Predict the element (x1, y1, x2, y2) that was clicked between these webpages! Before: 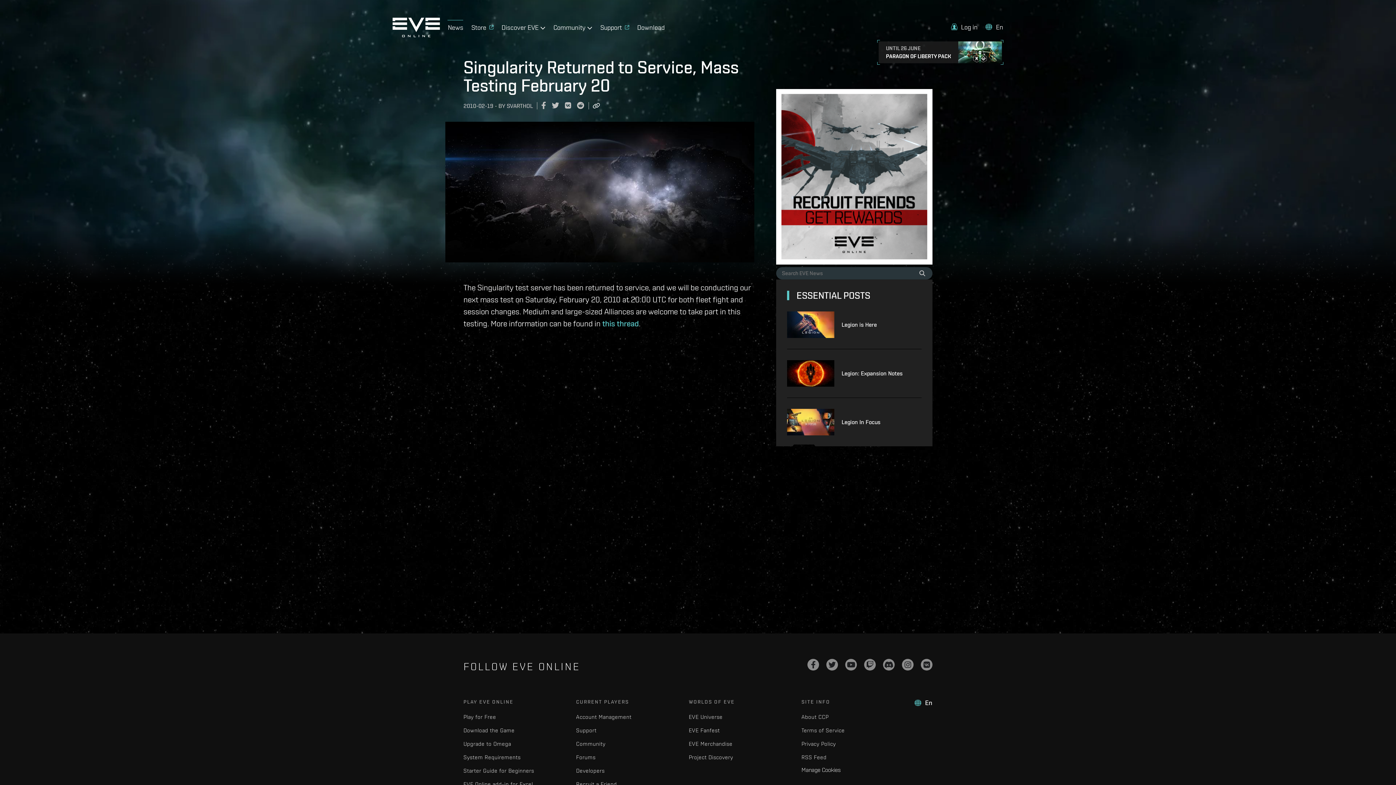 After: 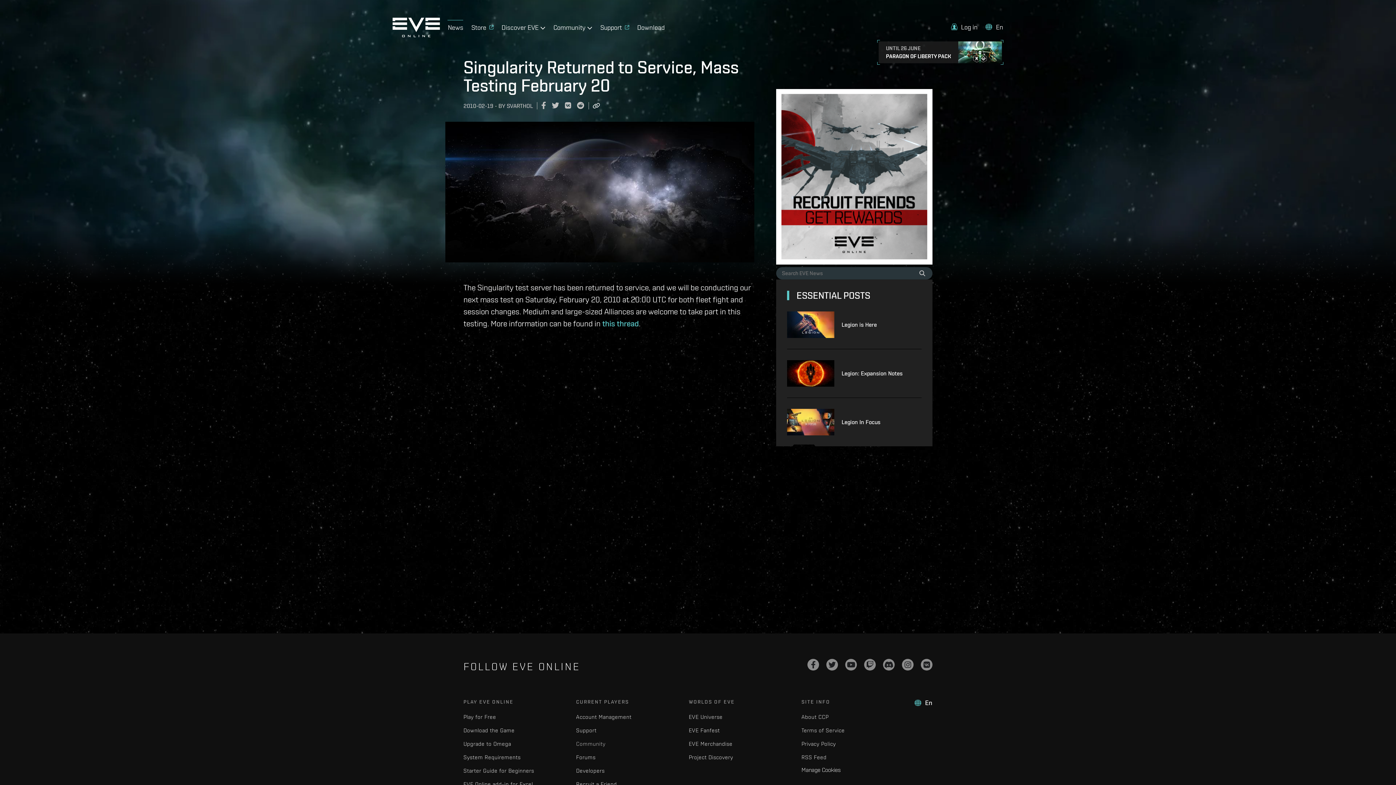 Action: bbox: (576, 741, 605, 747) label: Community